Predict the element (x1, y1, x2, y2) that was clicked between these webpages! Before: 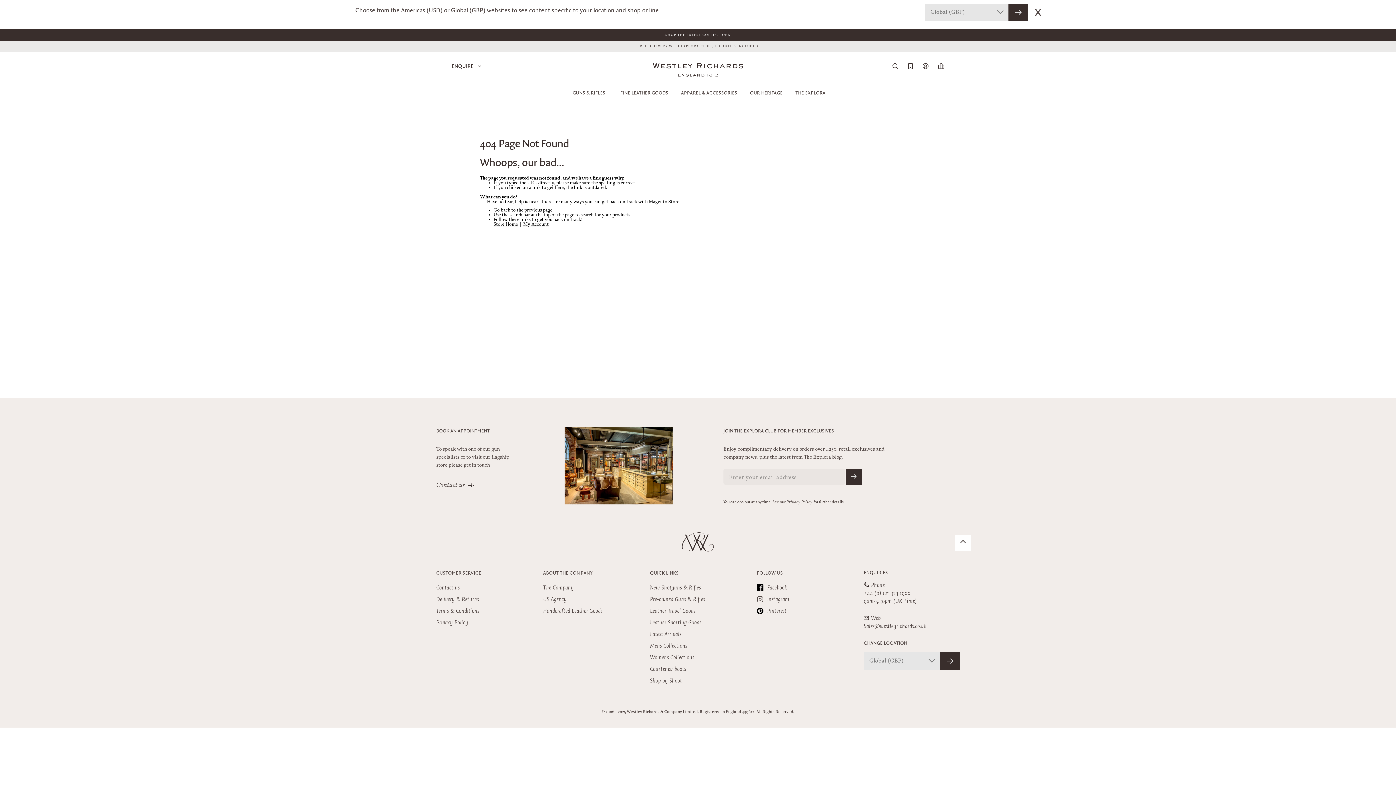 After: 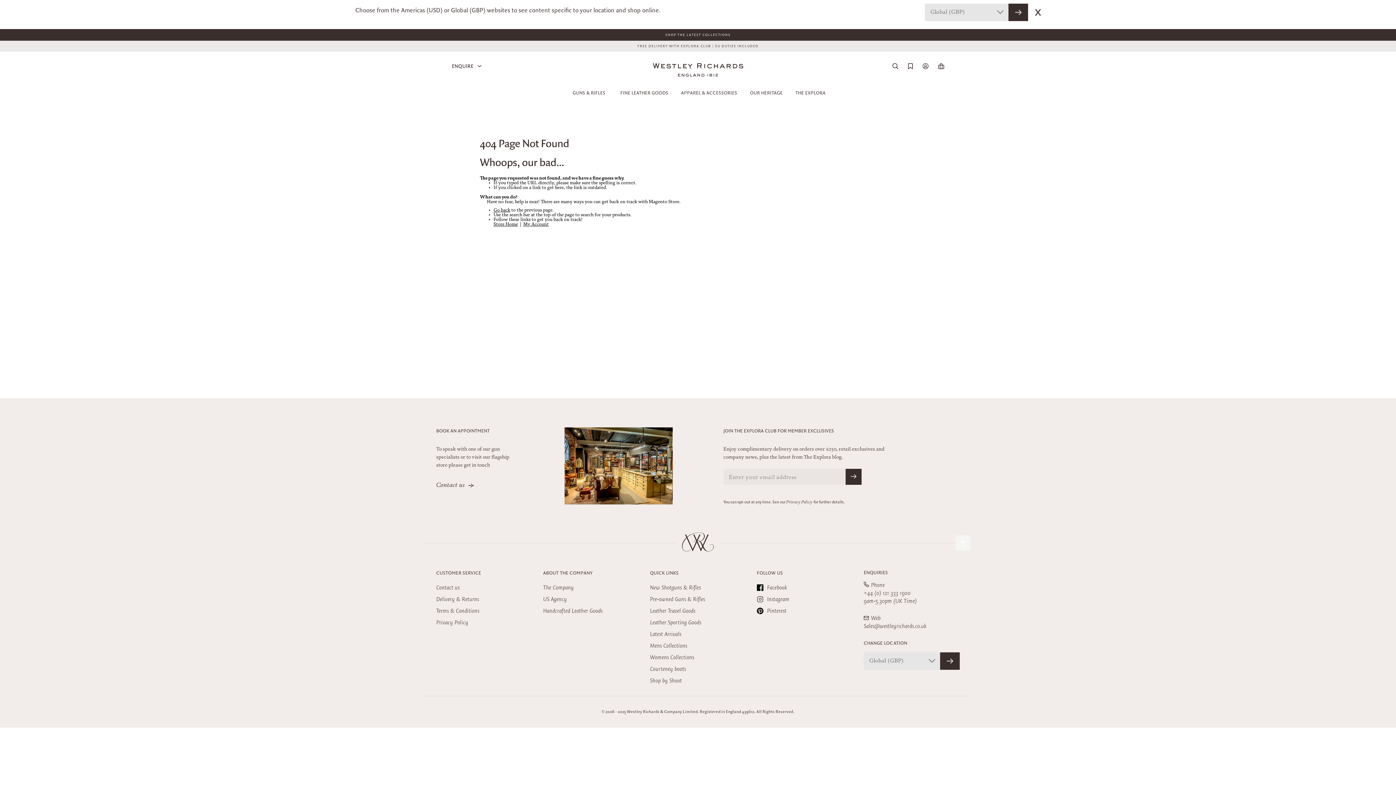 Action: bbox: (955, 535, 970, 550)